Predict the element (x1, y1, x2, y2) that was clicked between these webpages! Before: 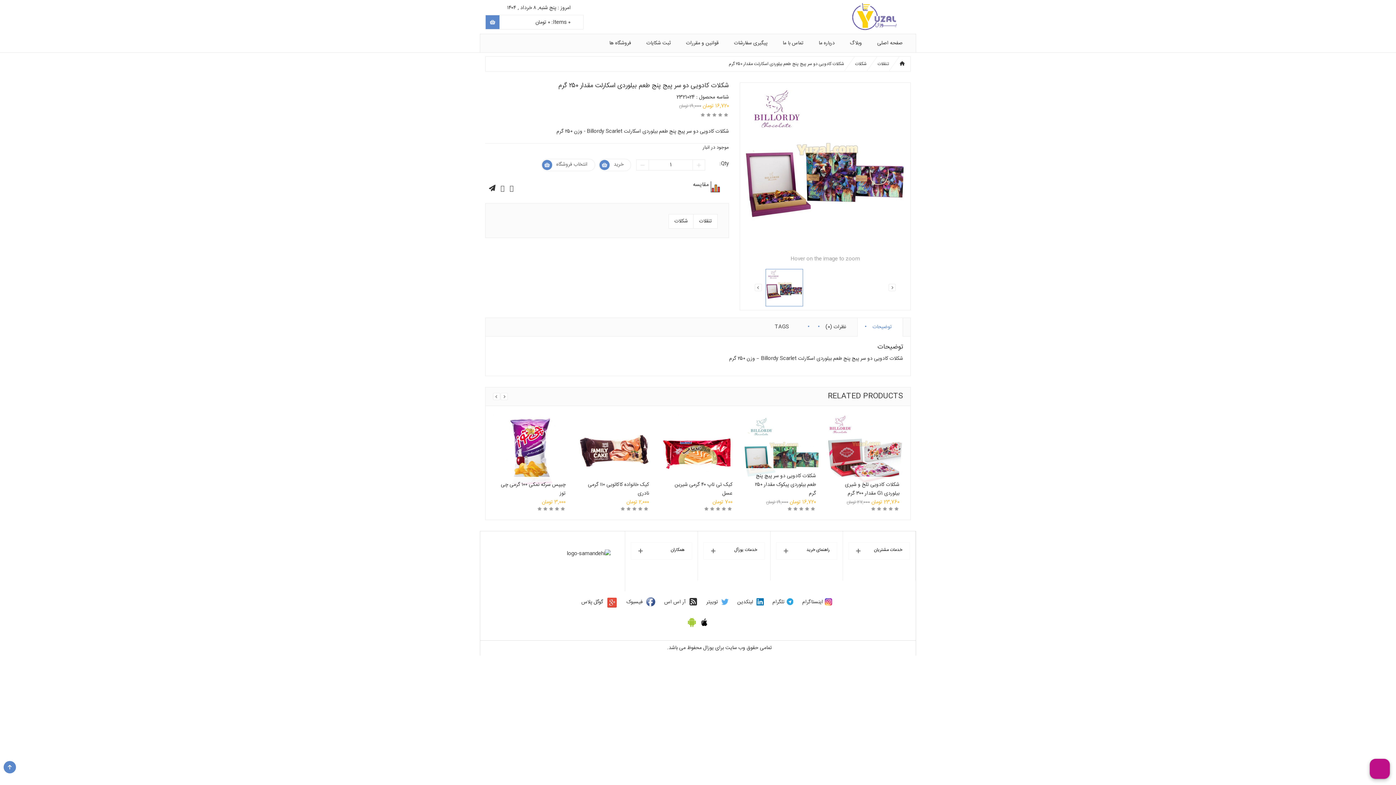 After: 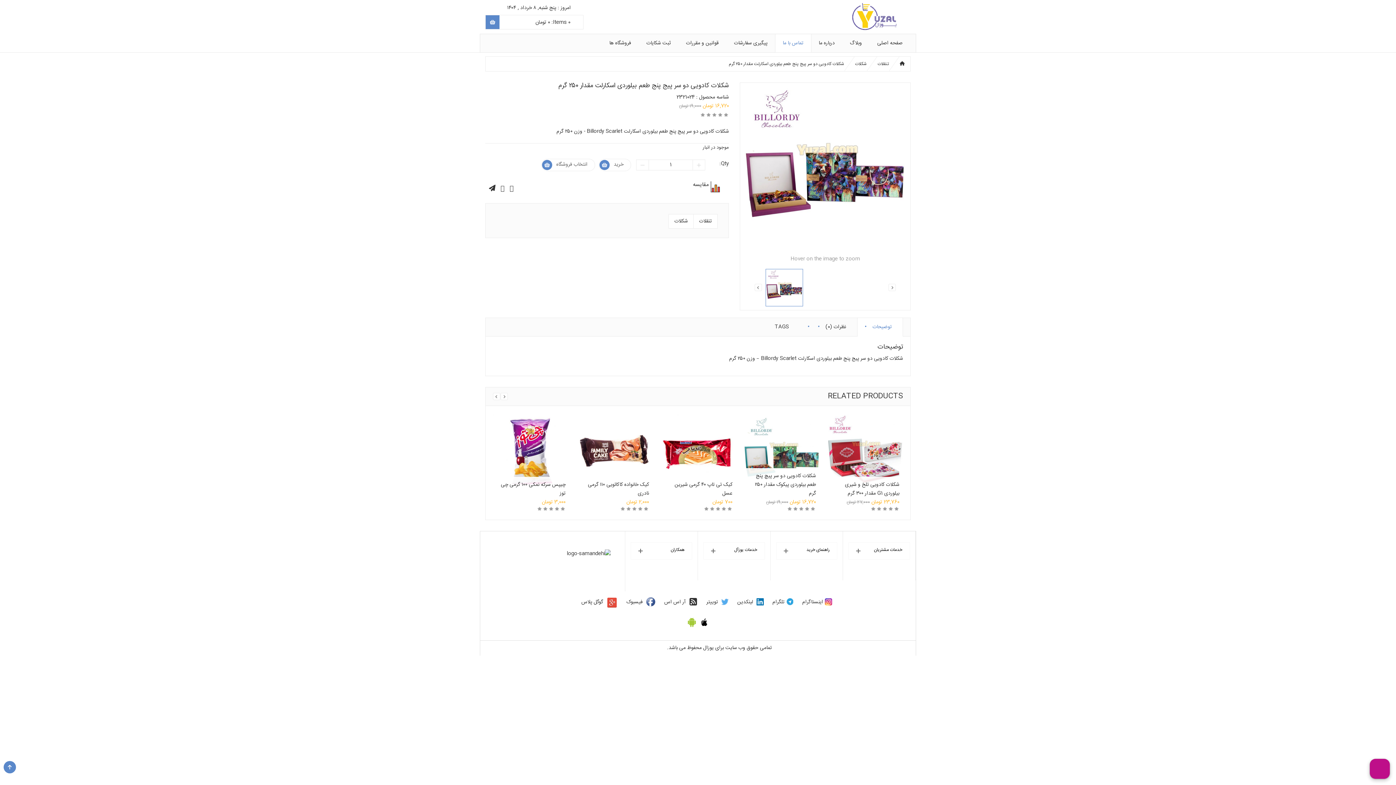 Action: bbox: (775, 38, 810, 48) label: تماس با ما